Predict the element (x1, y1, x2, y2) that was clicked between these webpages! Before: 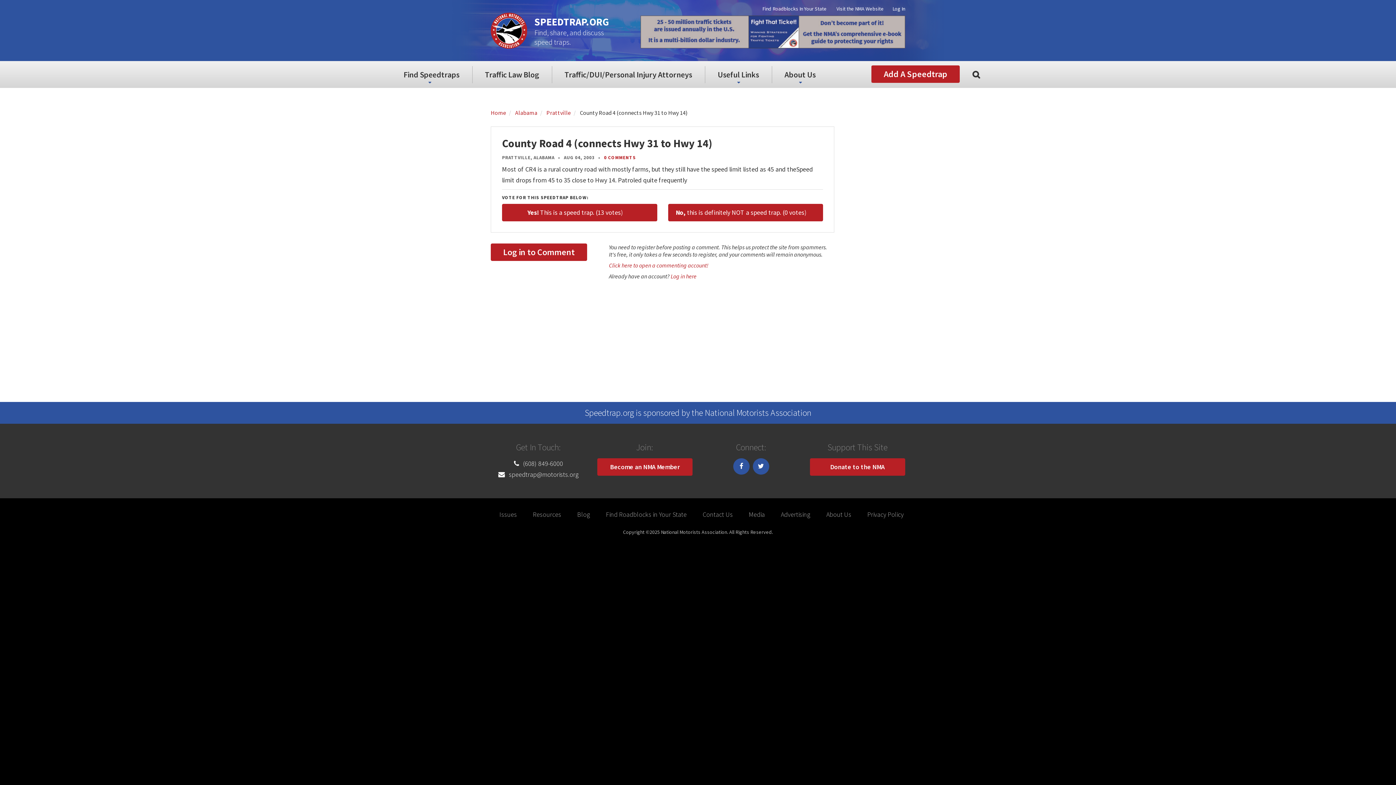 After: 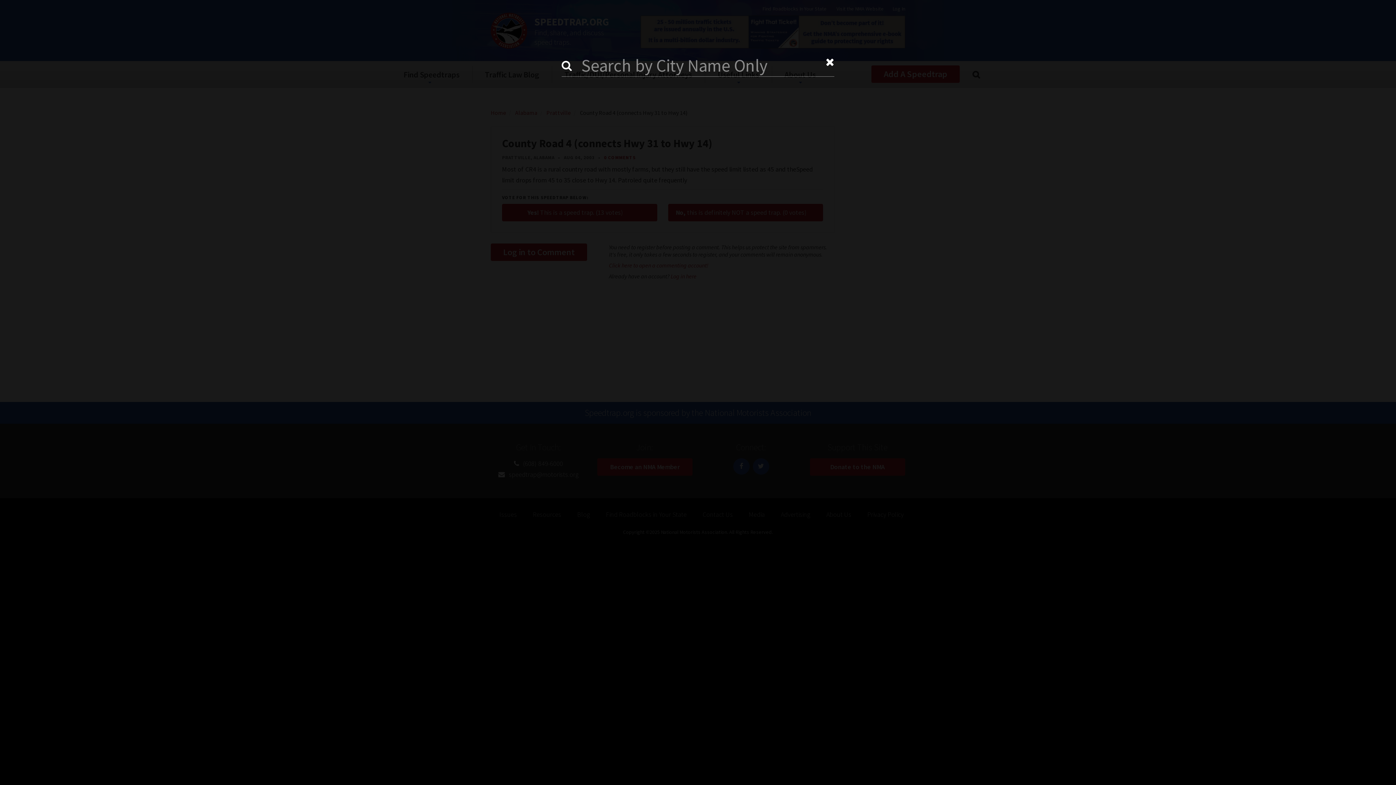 Action: bbox: (960, 61, 992, 88) label: City Search